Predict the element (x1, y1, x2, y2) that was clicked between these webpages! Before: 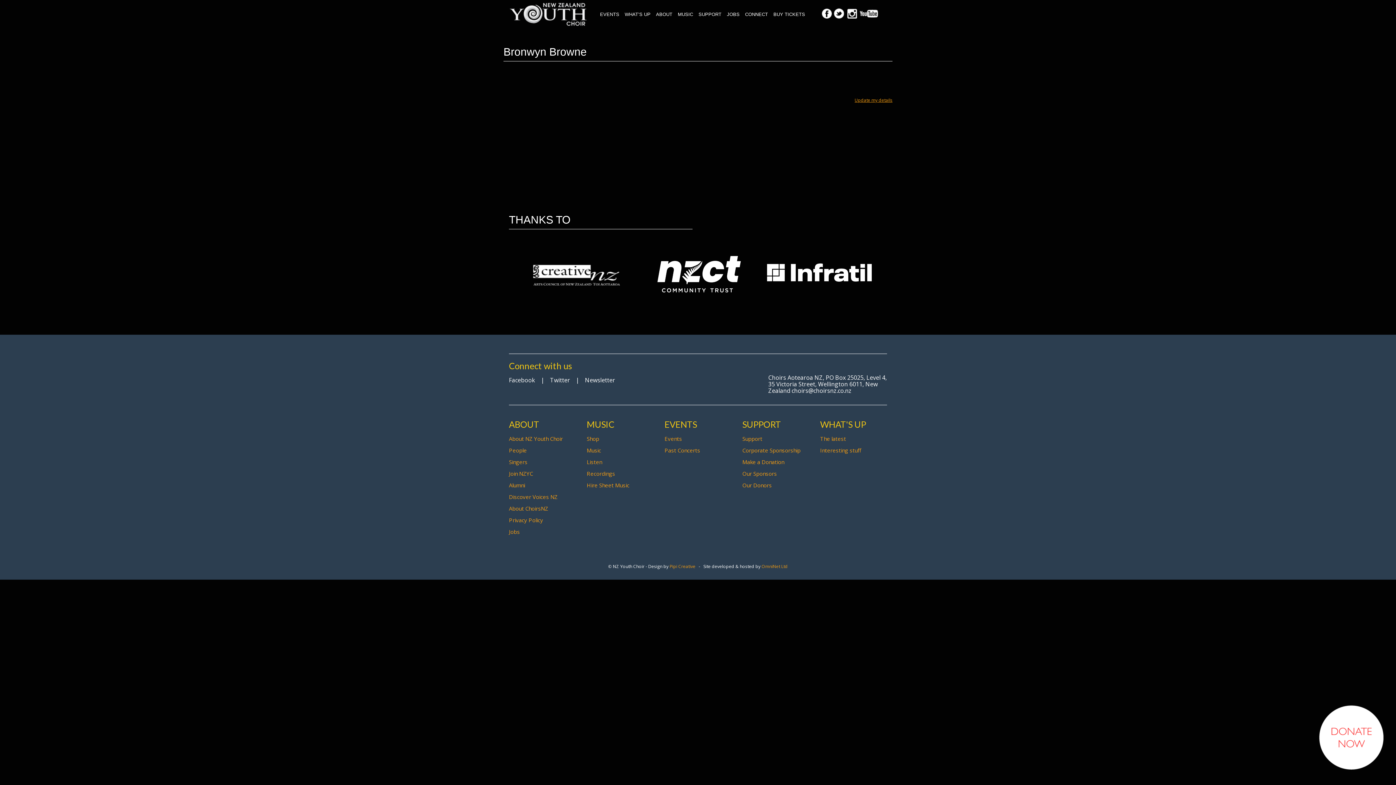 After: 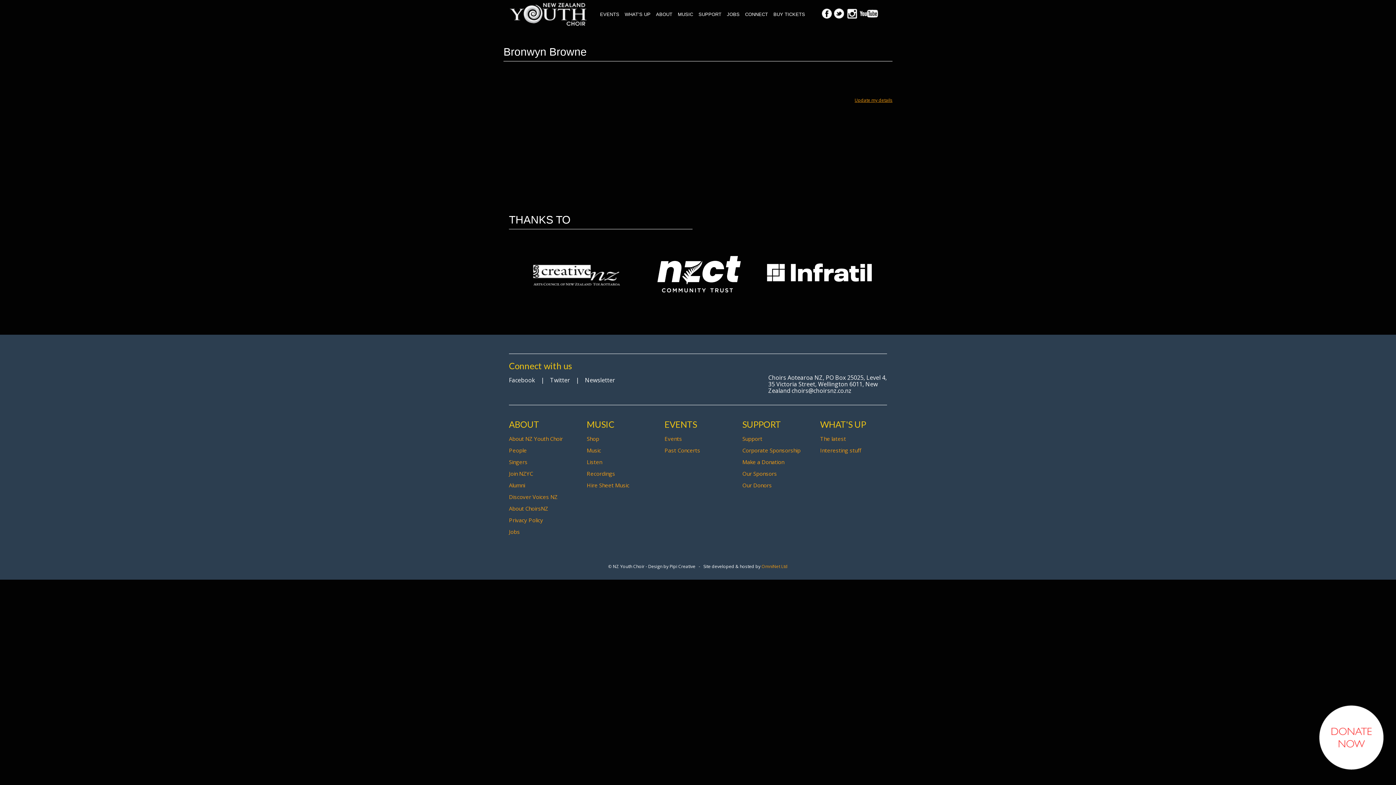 Action: bbox: (669, 563, 695, 569) label: Pipi Creative